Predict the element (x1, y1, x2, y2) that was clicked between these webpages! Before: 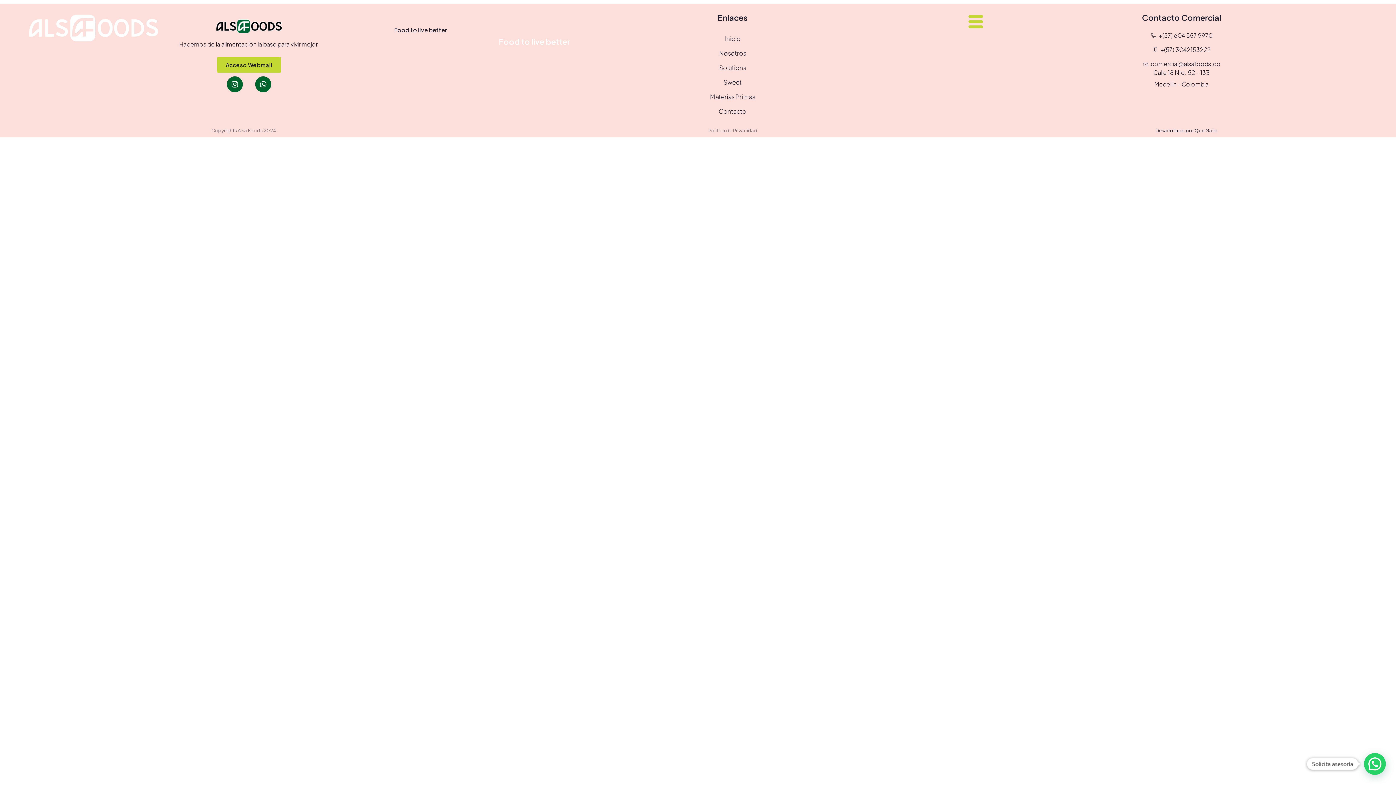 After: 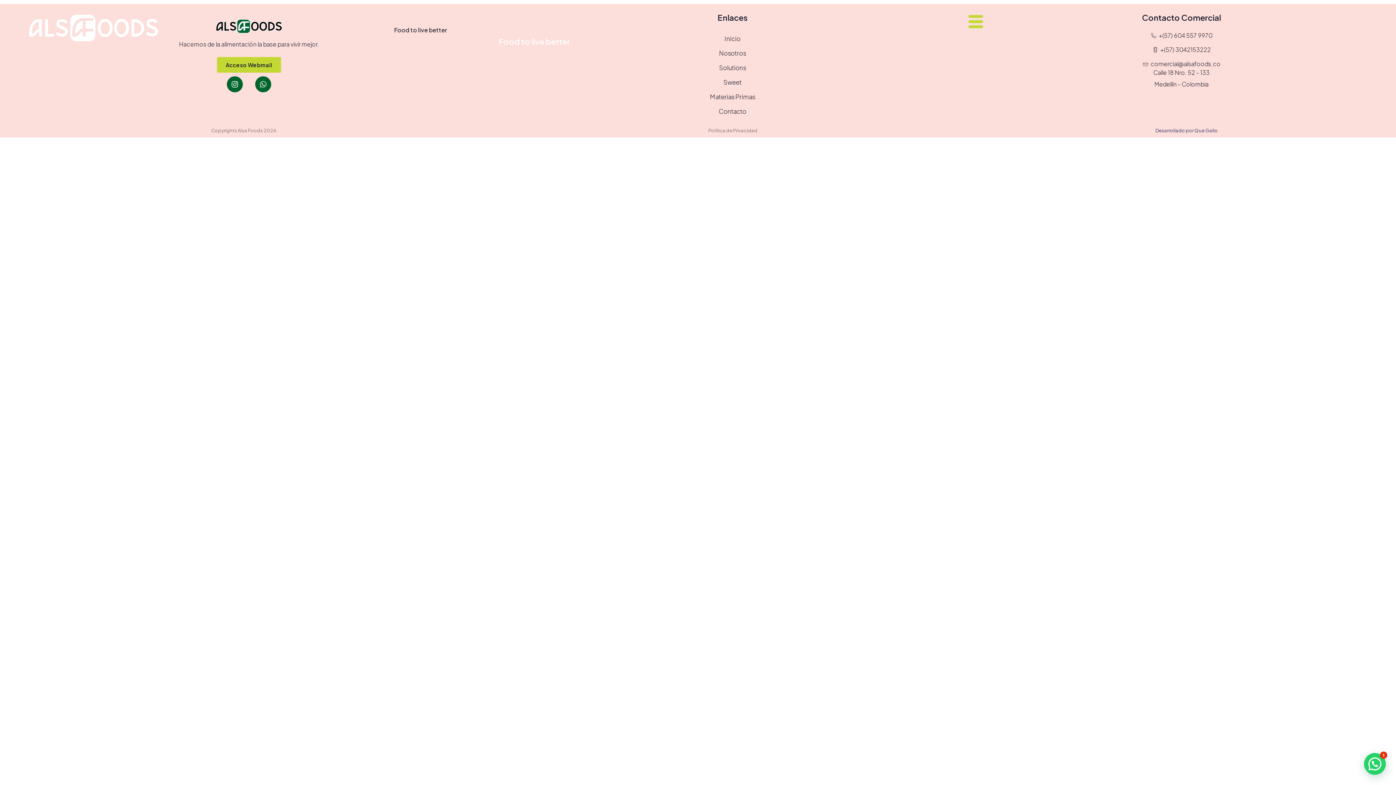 Action: label: Desarrollado por Que Gallo bbox: (977, 126, 1396, 134)